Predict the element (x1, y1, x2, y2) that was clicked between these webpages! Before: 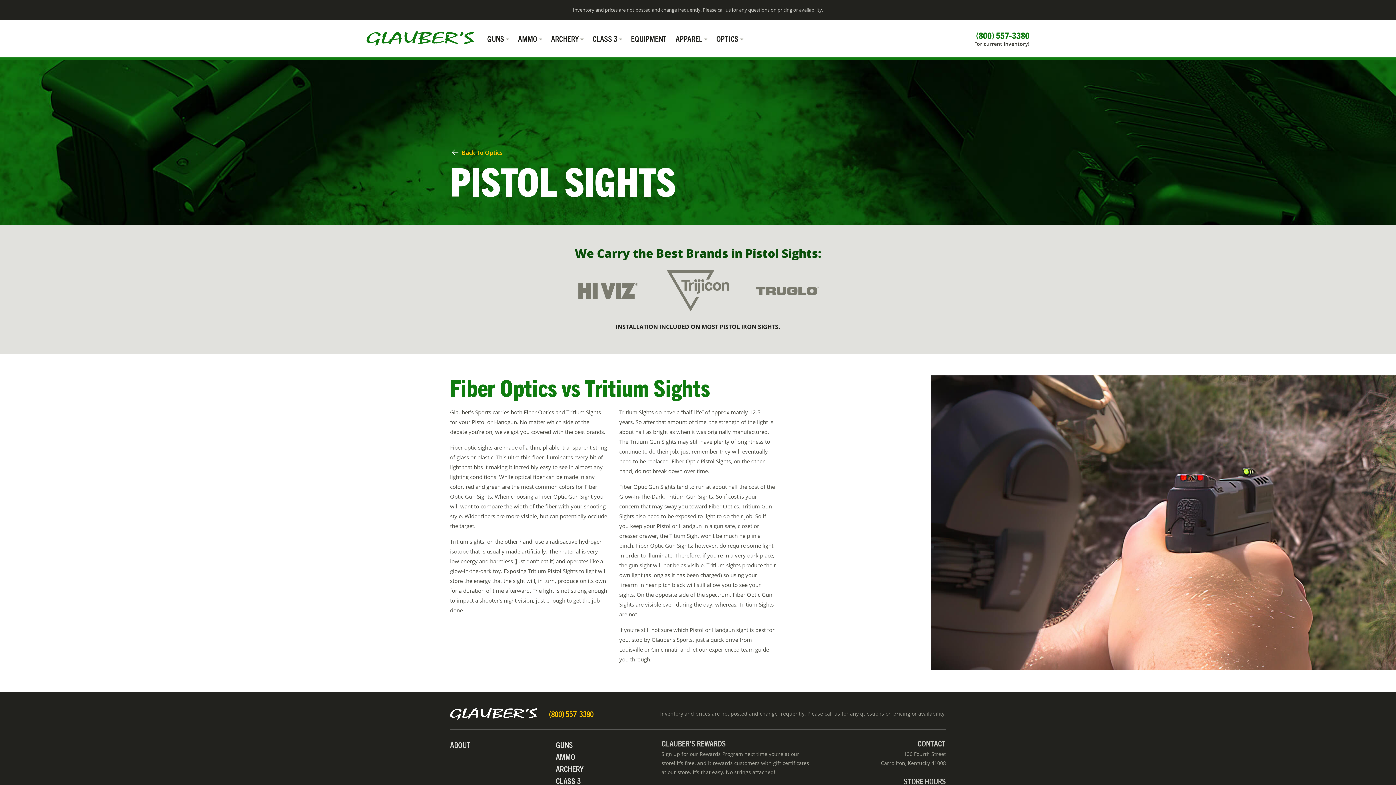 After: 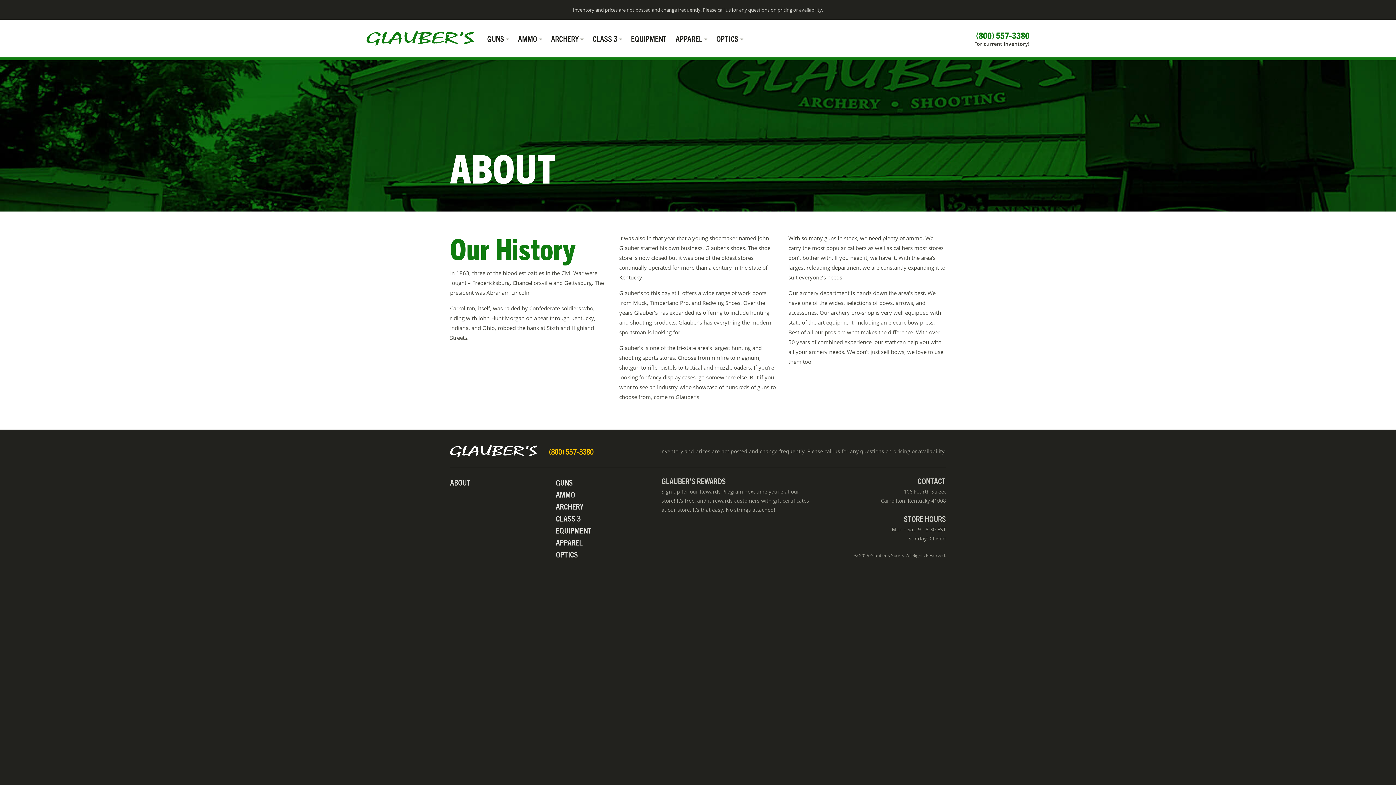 Action: label: ABOUT bbox: (450, 740, 470, 749)